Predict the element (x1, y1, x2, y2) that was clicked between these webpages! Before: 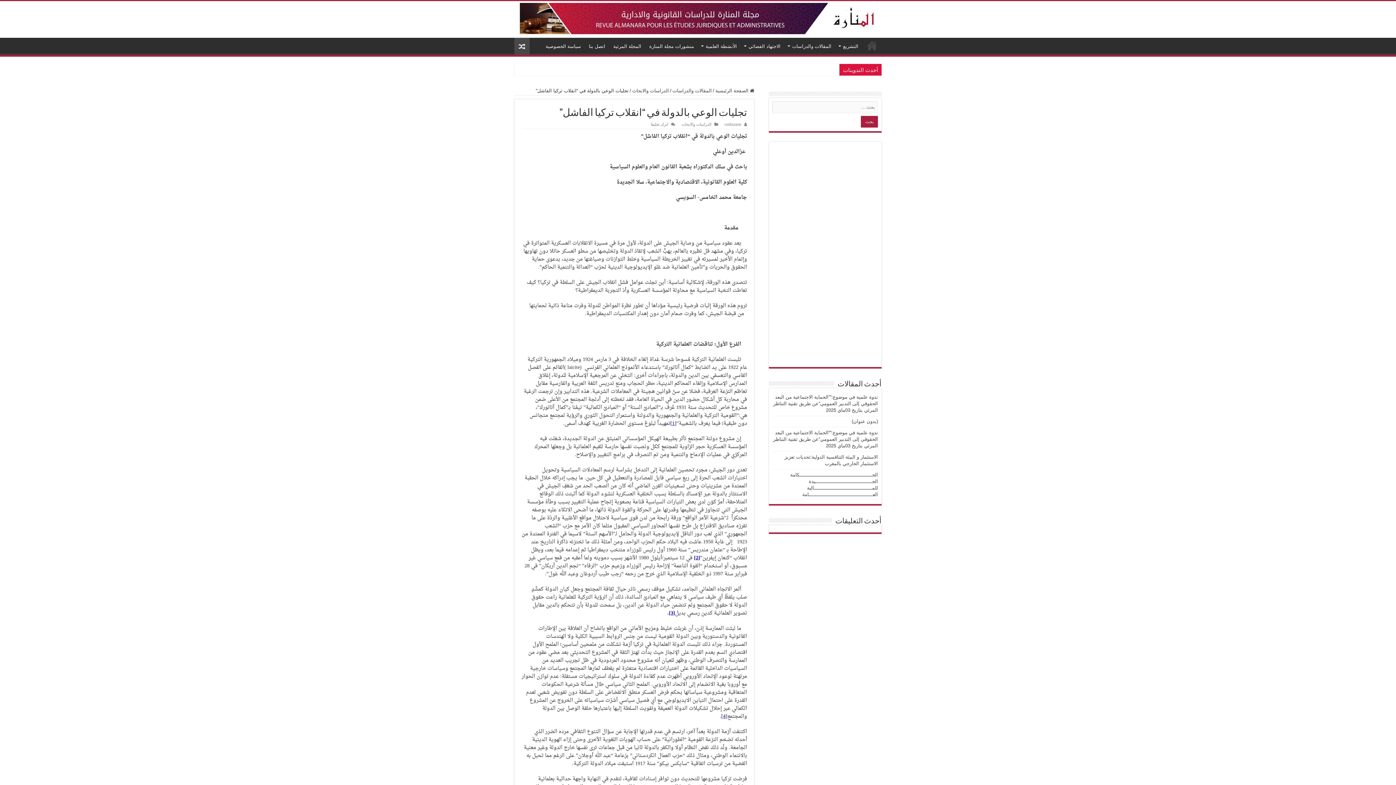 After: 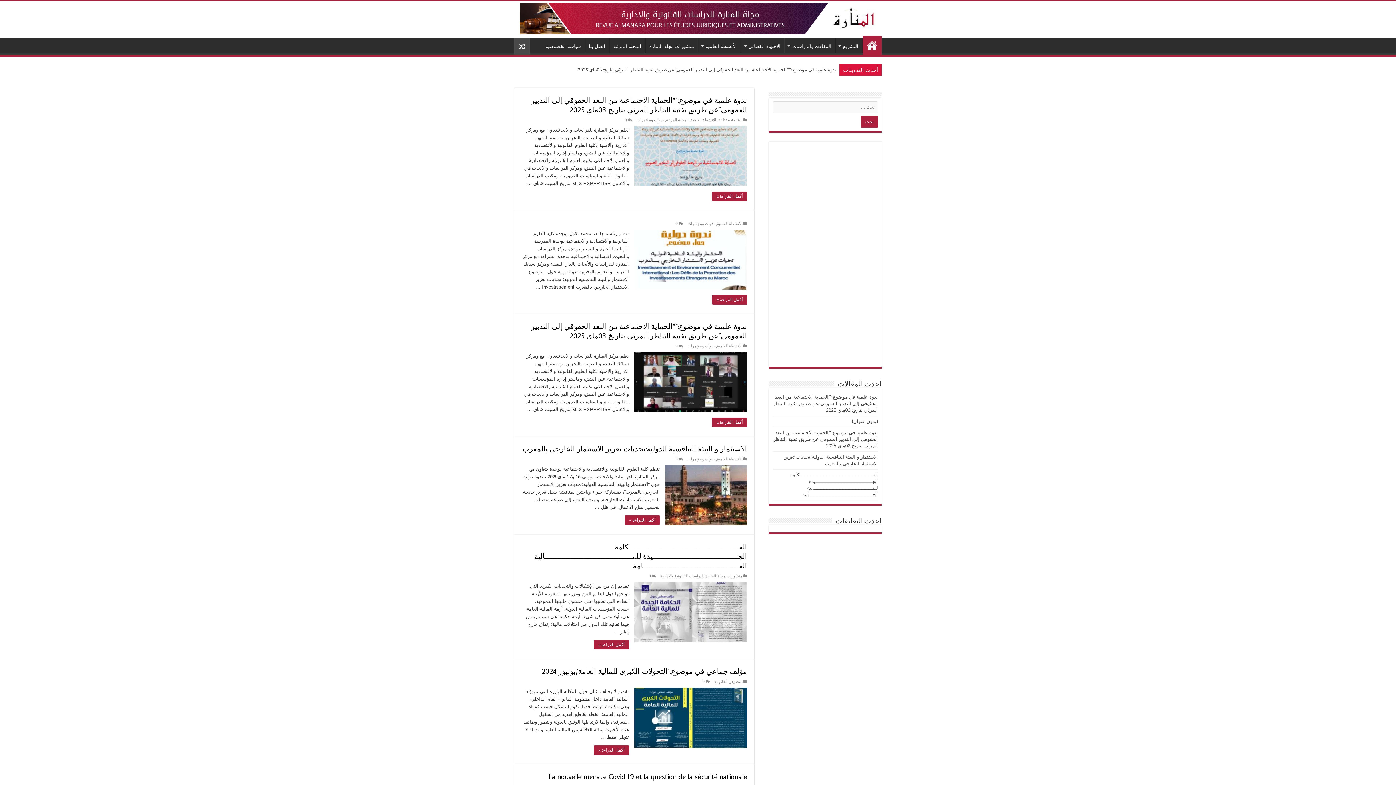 Action: label: الرئيسية bbox: (862, 37, 881, 53)